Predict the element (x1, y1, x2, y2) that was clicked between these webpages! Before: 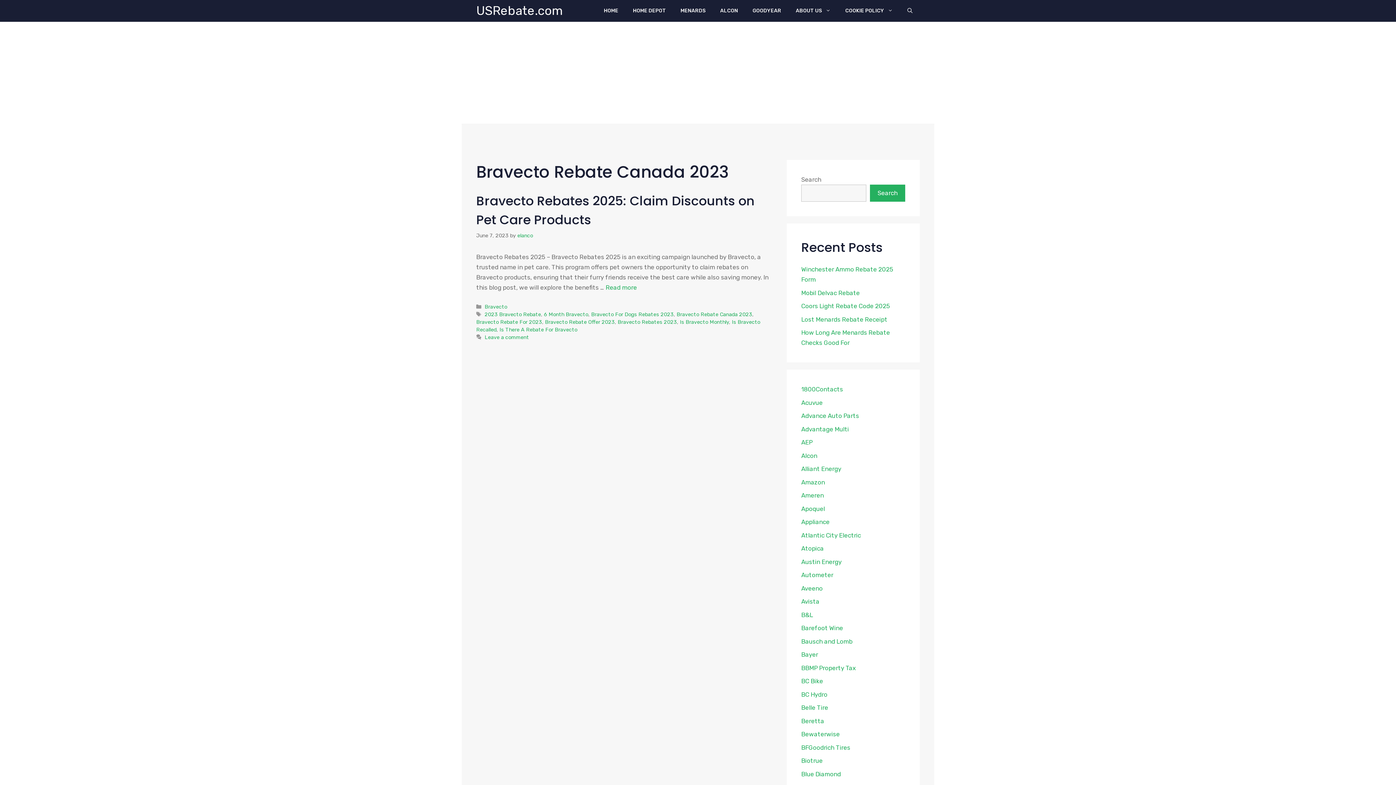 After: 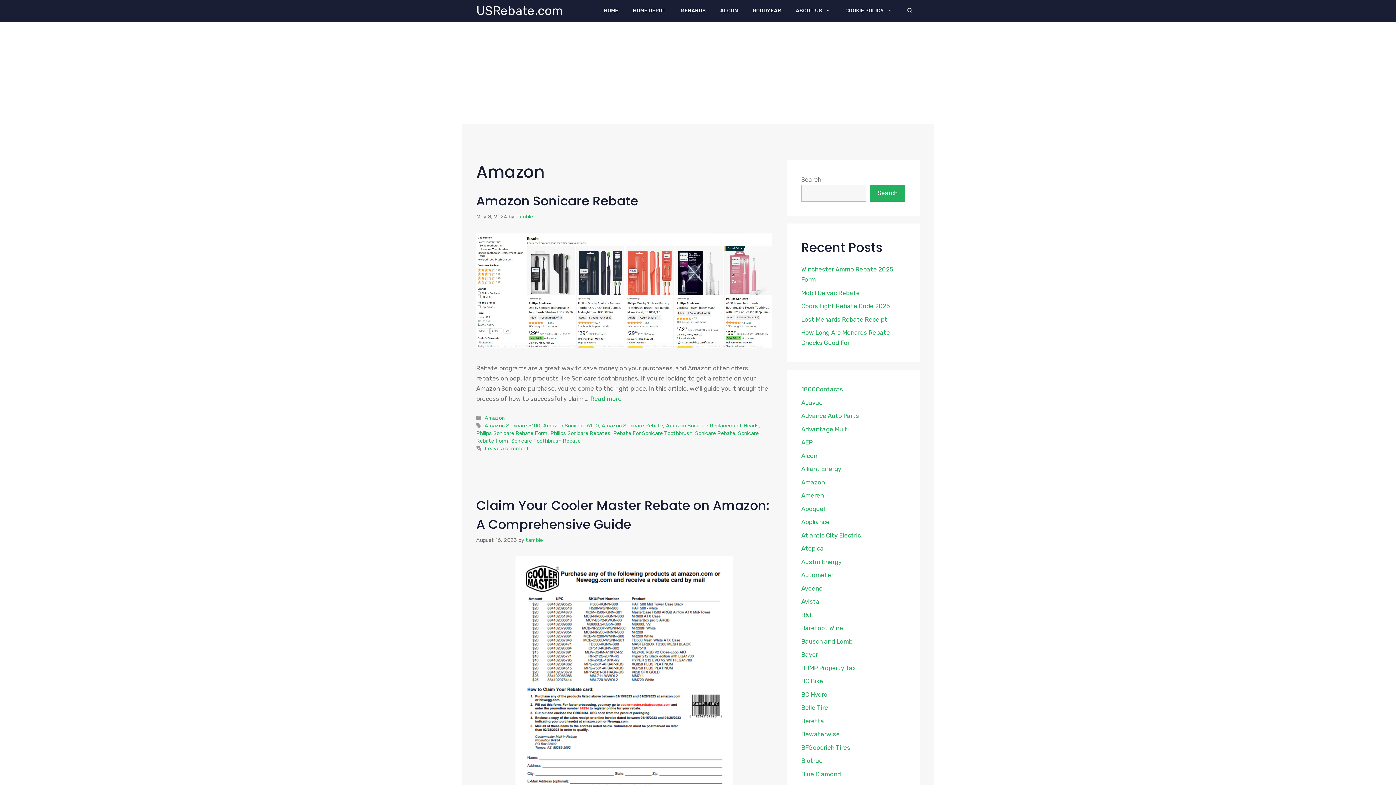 Action: bbox: (801, 478, 825, 486) label: Amazon